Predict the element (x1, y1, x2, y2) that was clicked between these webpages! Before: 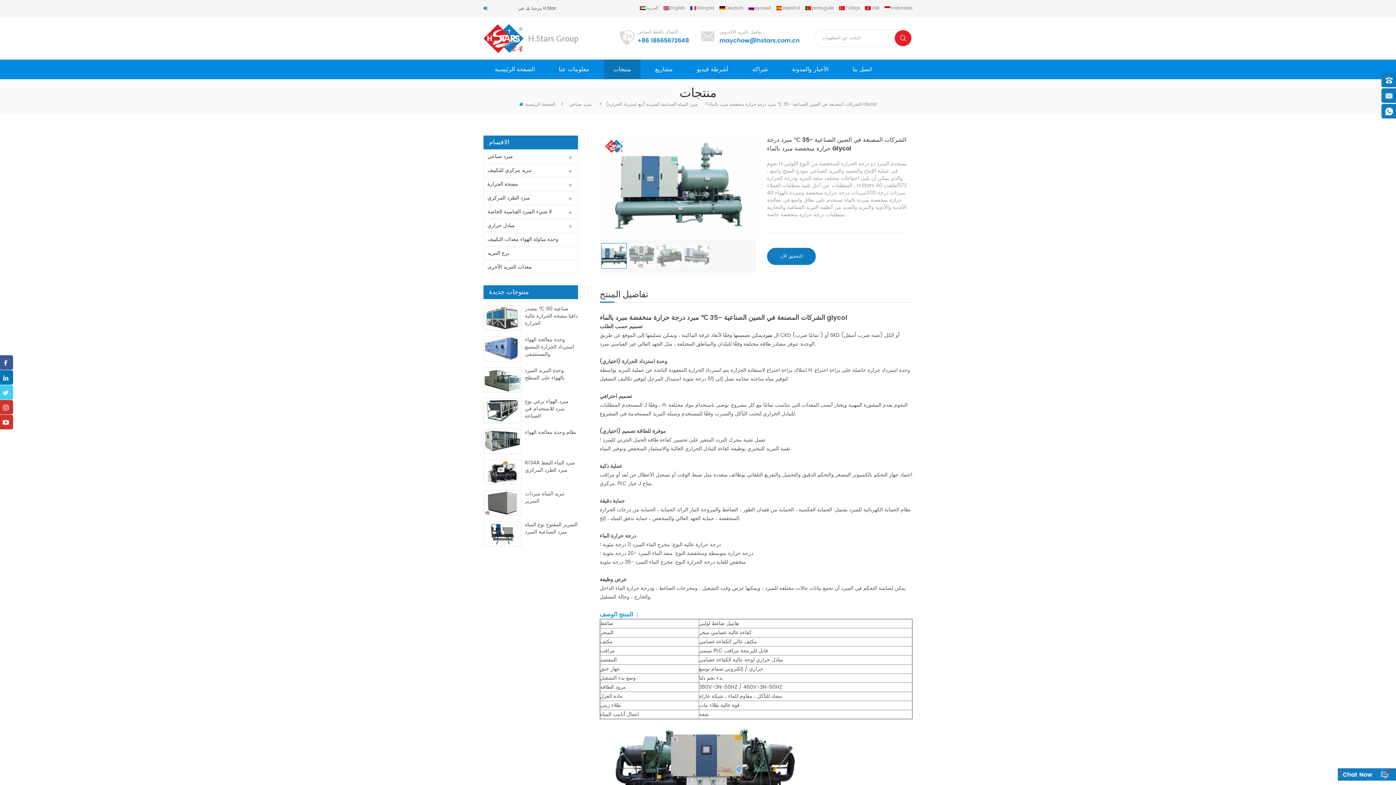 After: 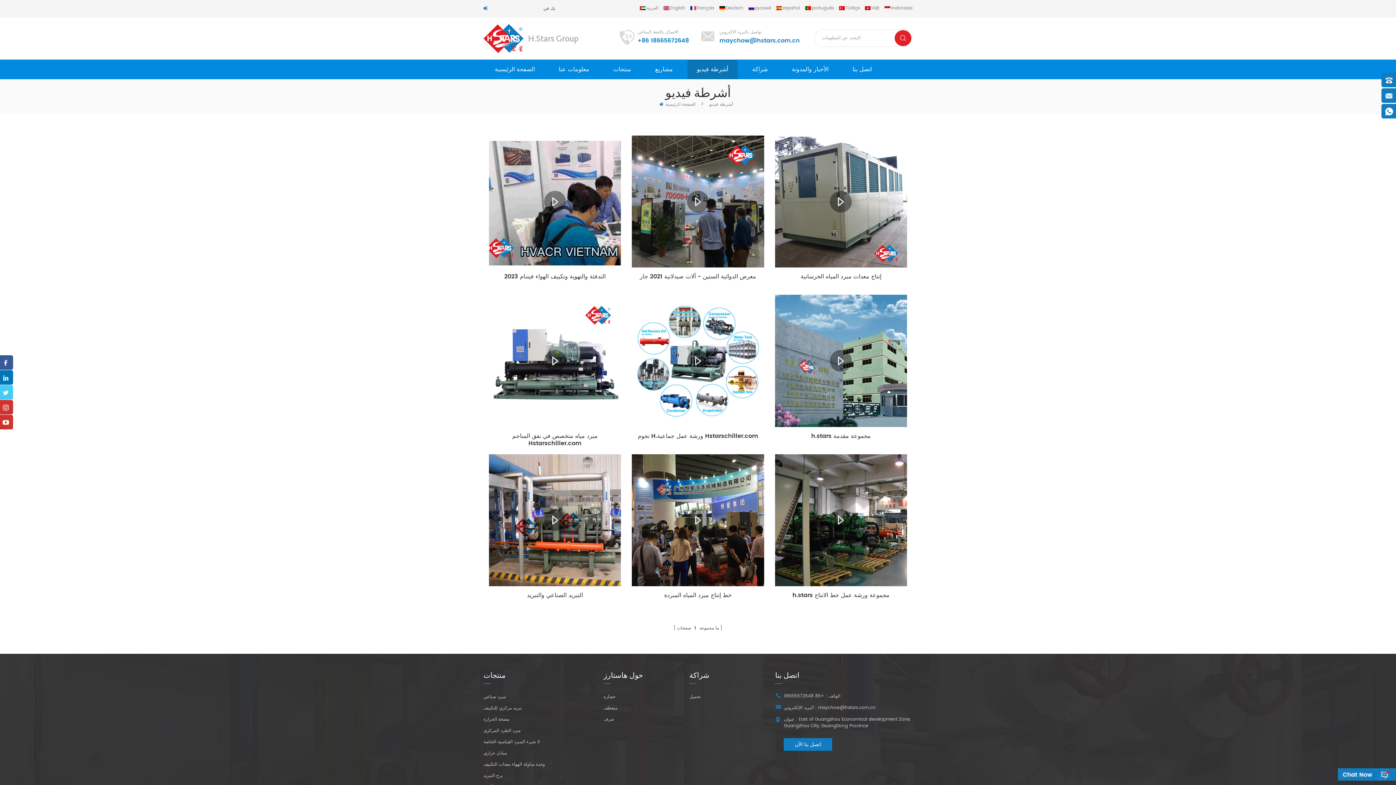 Action: label: أشرطة فيديو bbox: (687, 59, 737, 79)